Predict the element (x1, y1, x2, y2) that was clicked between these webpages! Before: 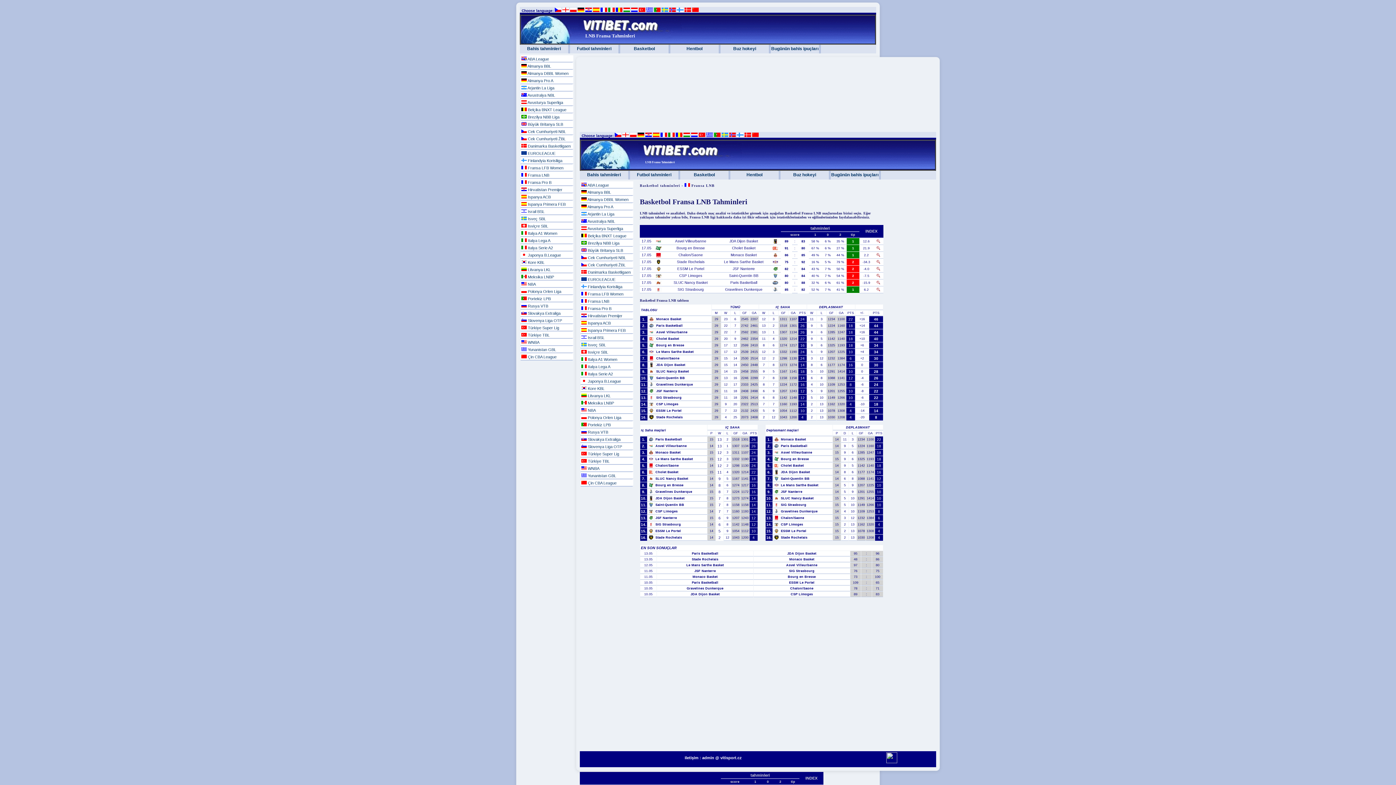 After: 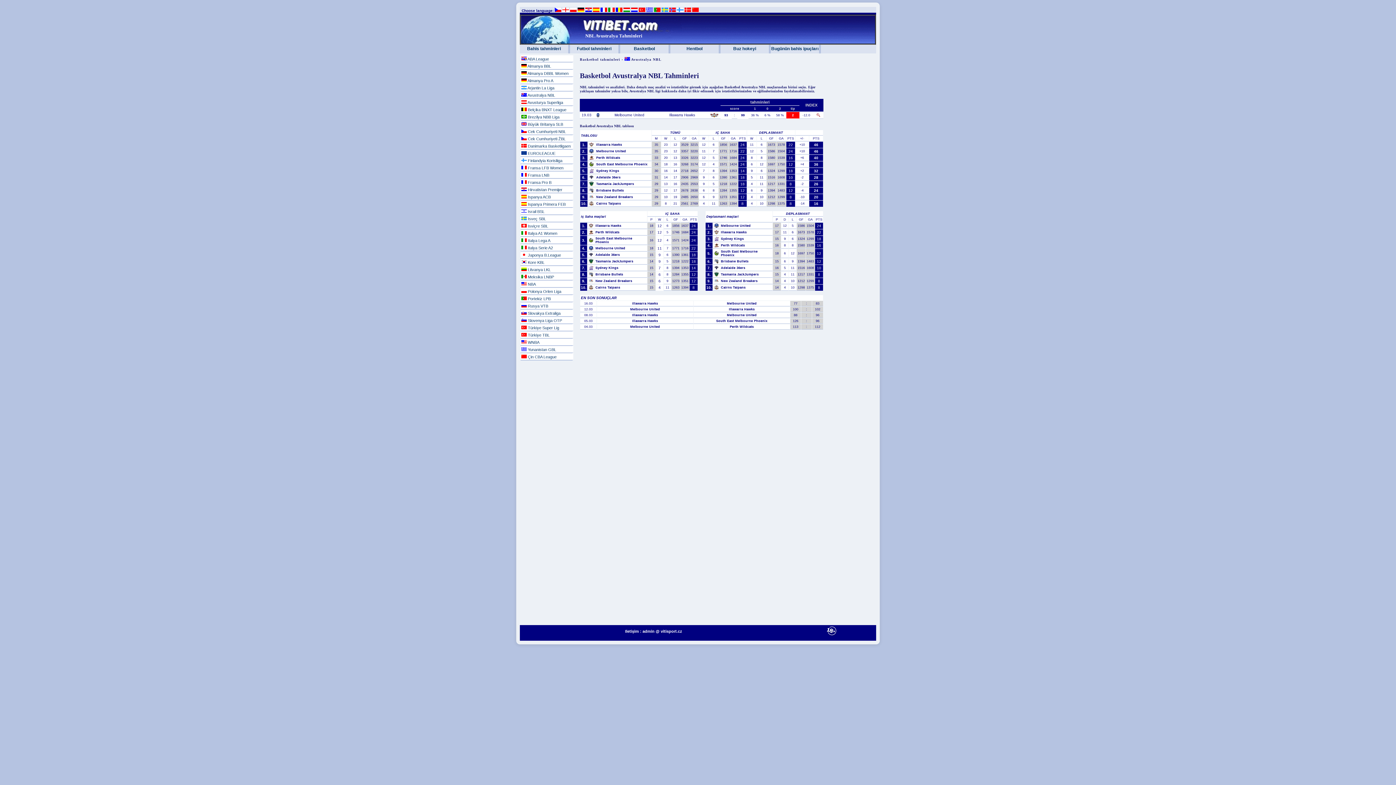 Action: bbox: (520, 92, 573, 98) label:  Avustralya NBL